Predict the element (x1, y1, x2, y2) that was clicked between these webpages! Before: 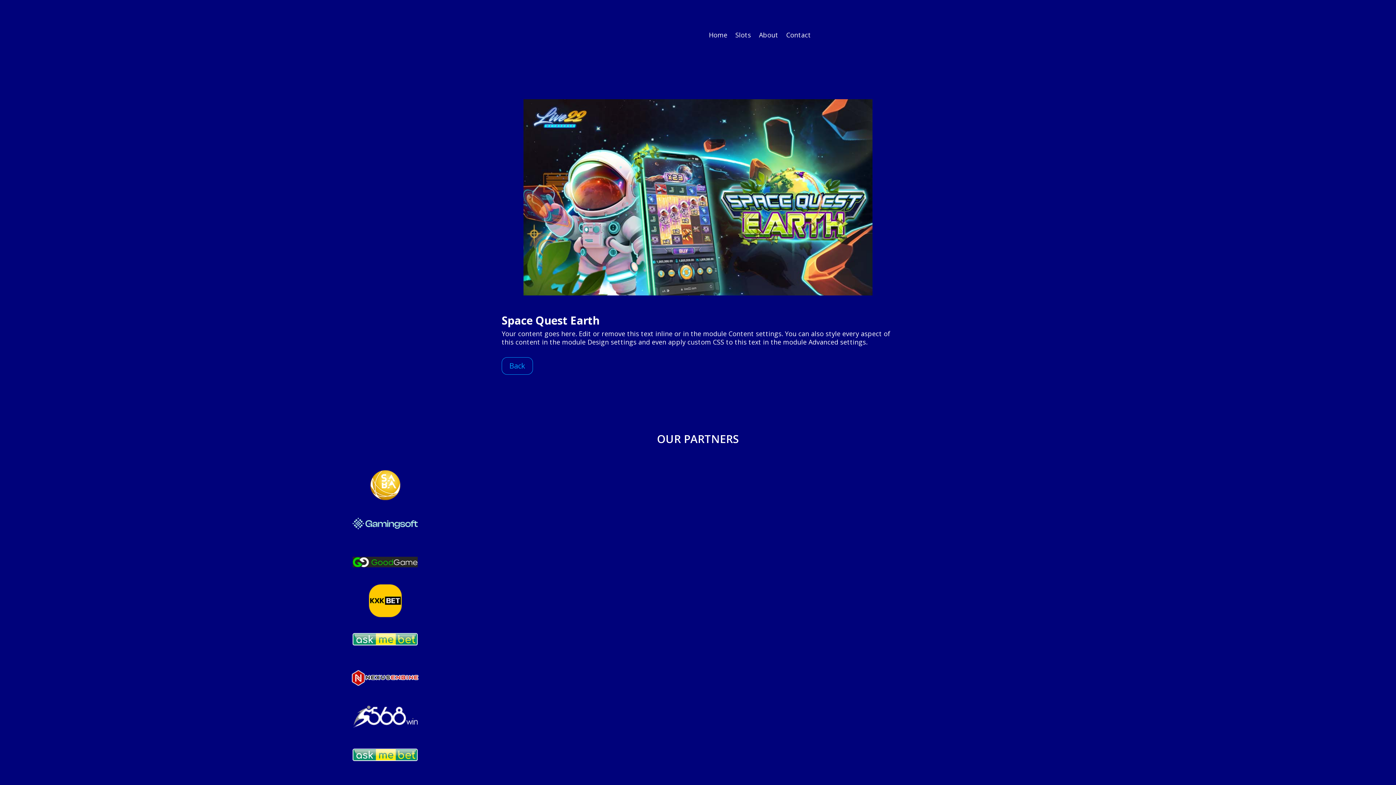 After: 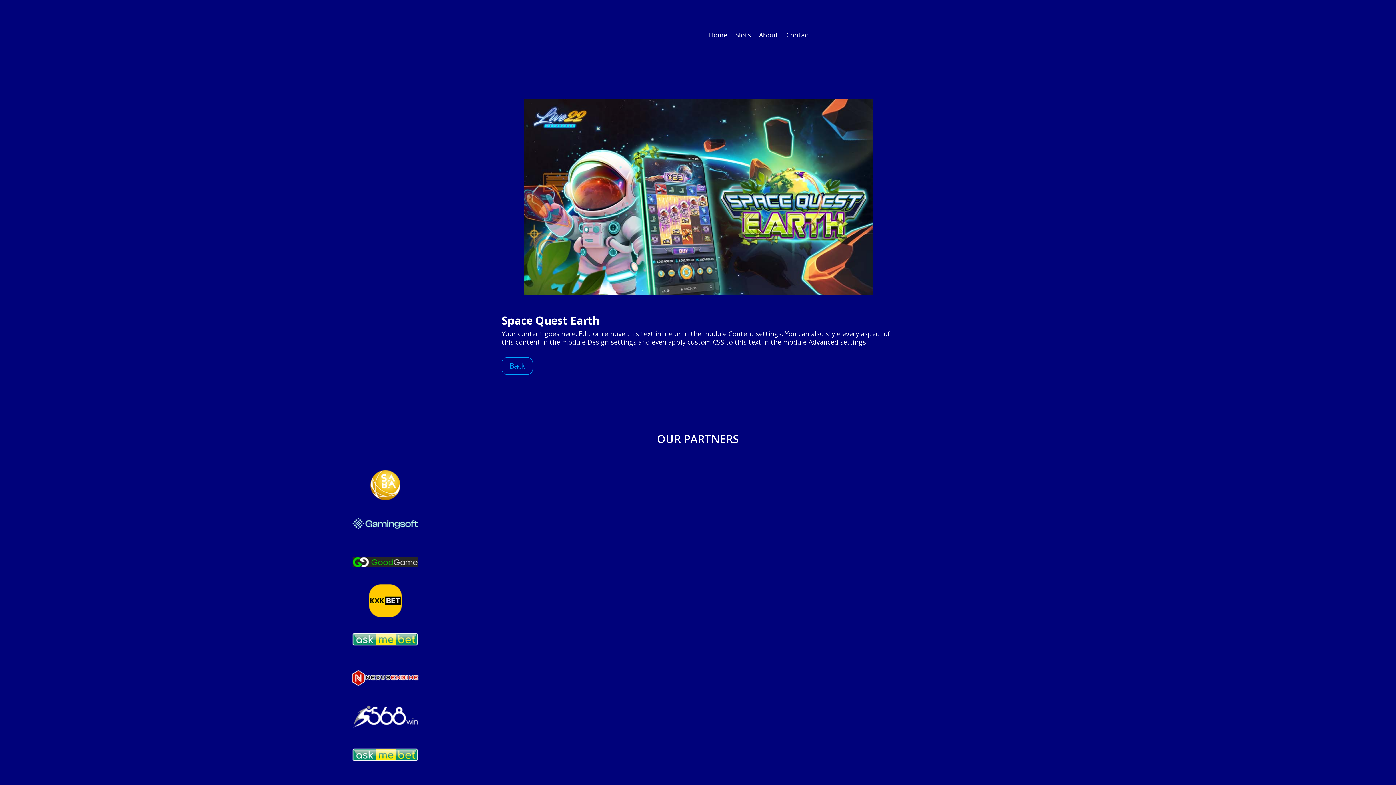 Action: bbox: (349, 536, 421, 543)